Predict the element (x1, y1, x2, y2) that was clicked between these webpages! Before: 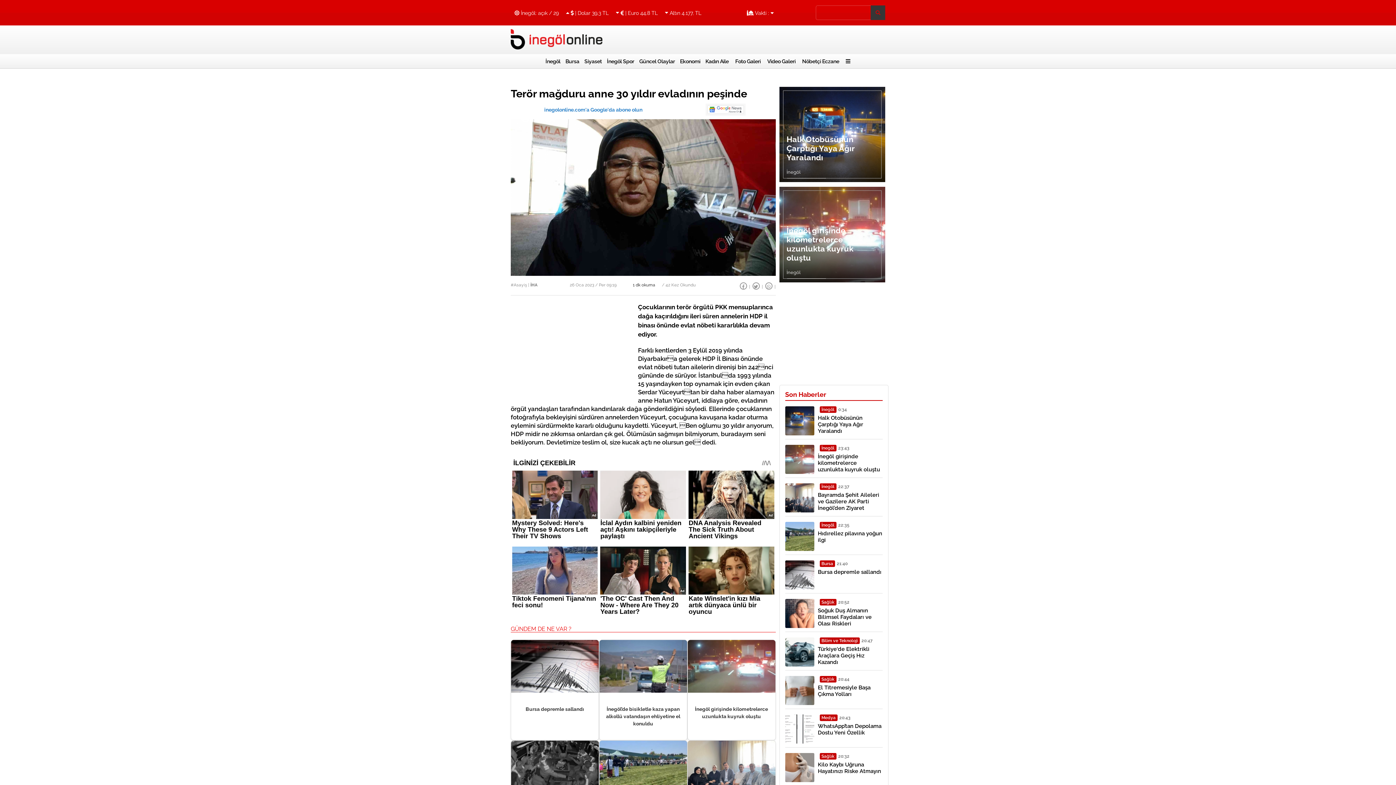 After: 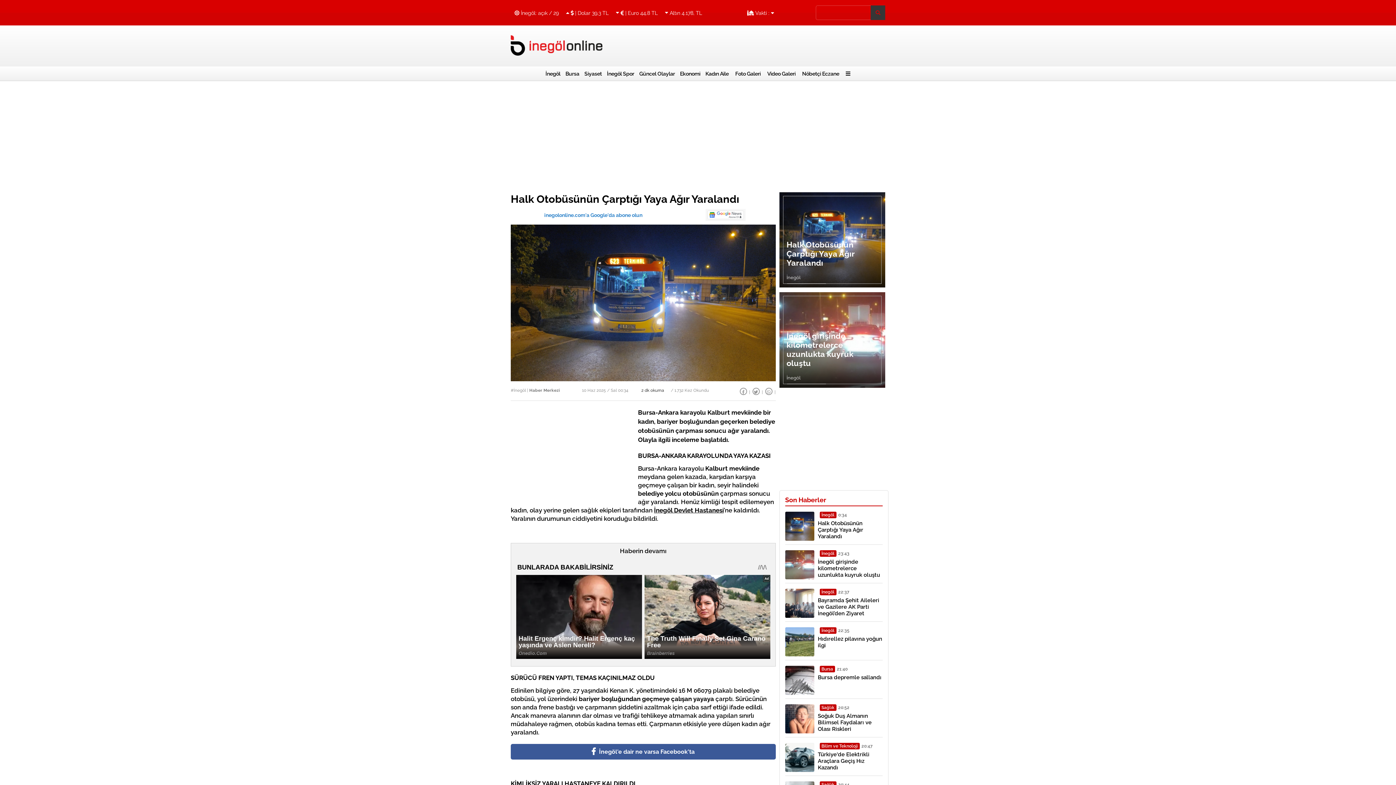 Action: label: Halk Otobüsünün Çarptığı Yaya Ağır Yaralandı bbox: (786, 135, 878, 162)